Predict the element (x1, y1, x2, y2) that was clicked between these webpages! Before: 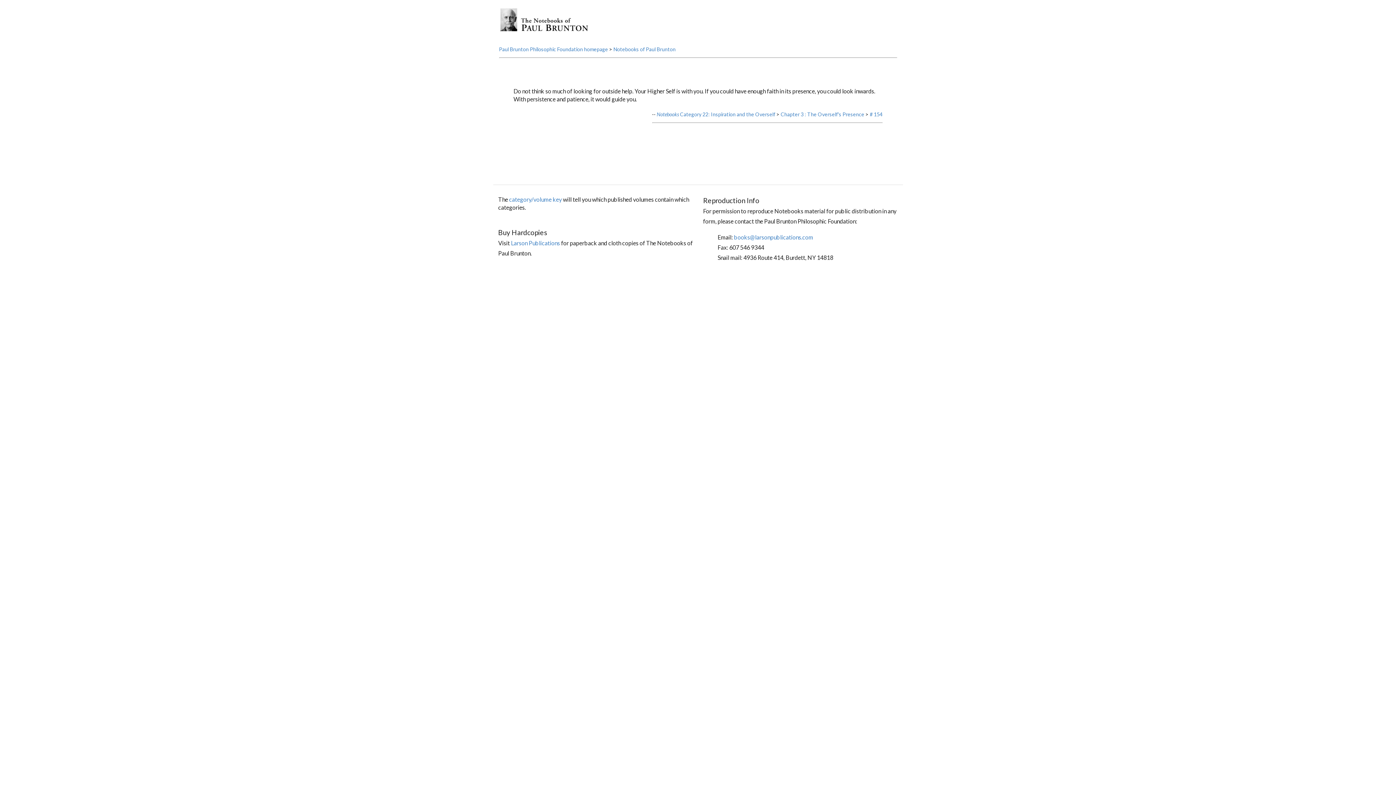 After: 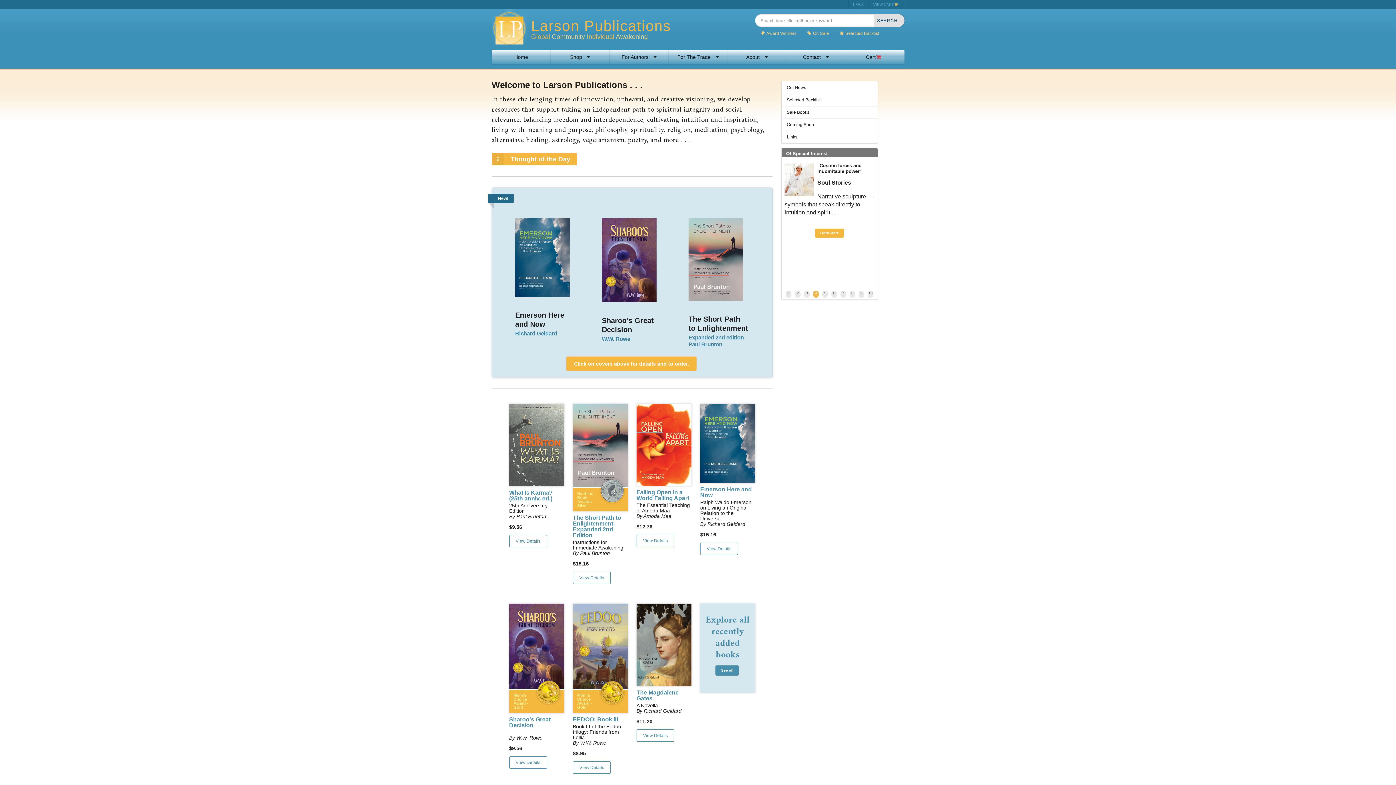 Action: bbox: (511, 239, 560, 246) label: Larson Publications